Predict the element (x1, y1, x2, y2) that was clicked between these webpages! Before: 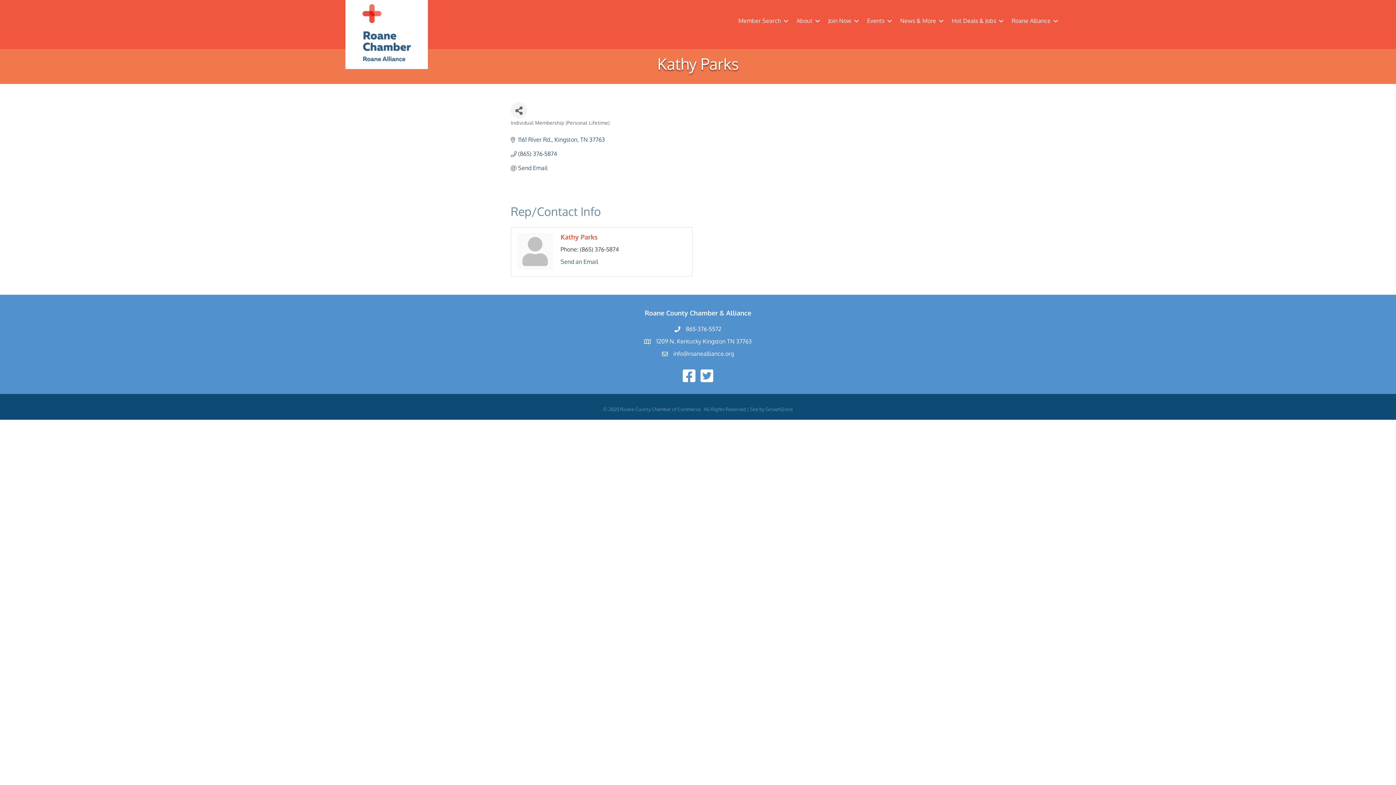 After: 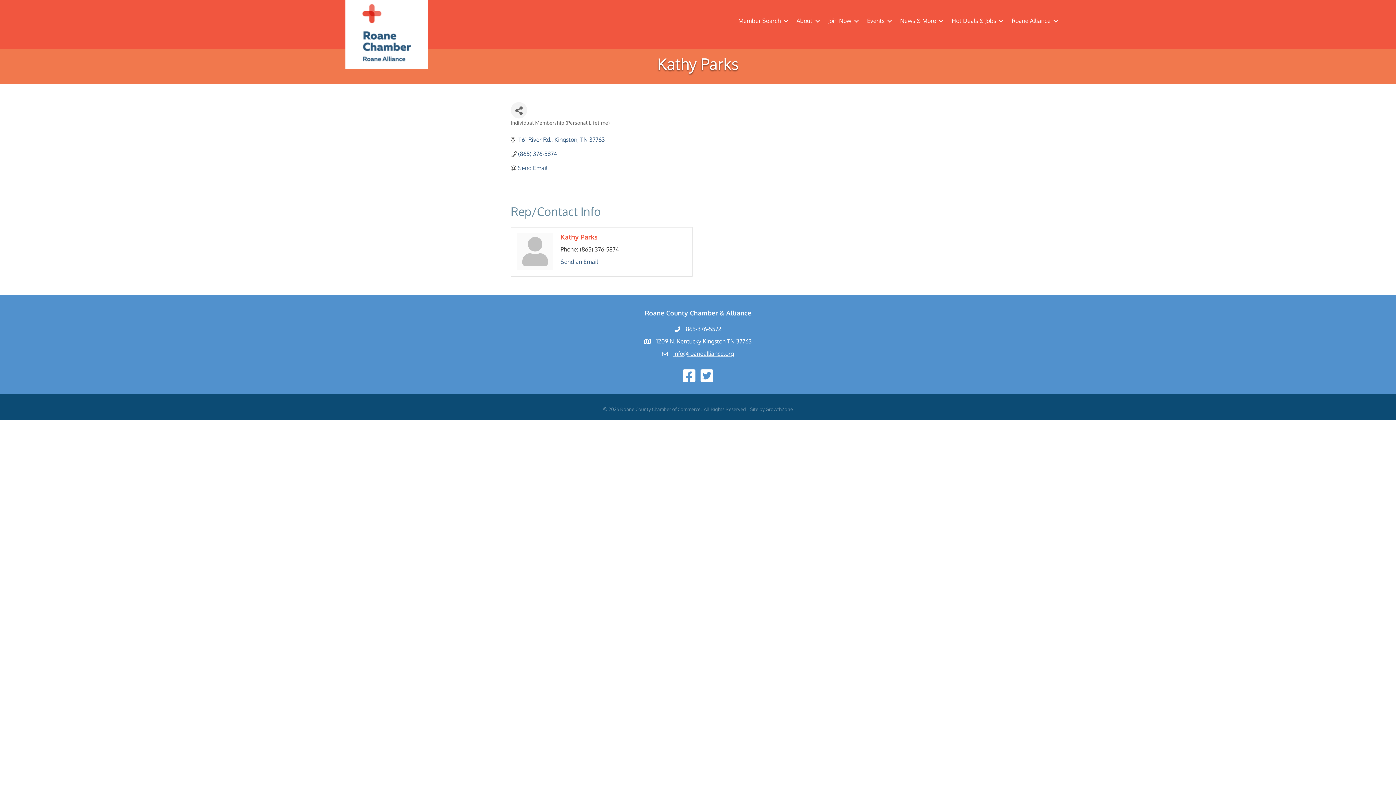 Action: label: info@roanealliance.org bbox: (673, 350, 734, 357)